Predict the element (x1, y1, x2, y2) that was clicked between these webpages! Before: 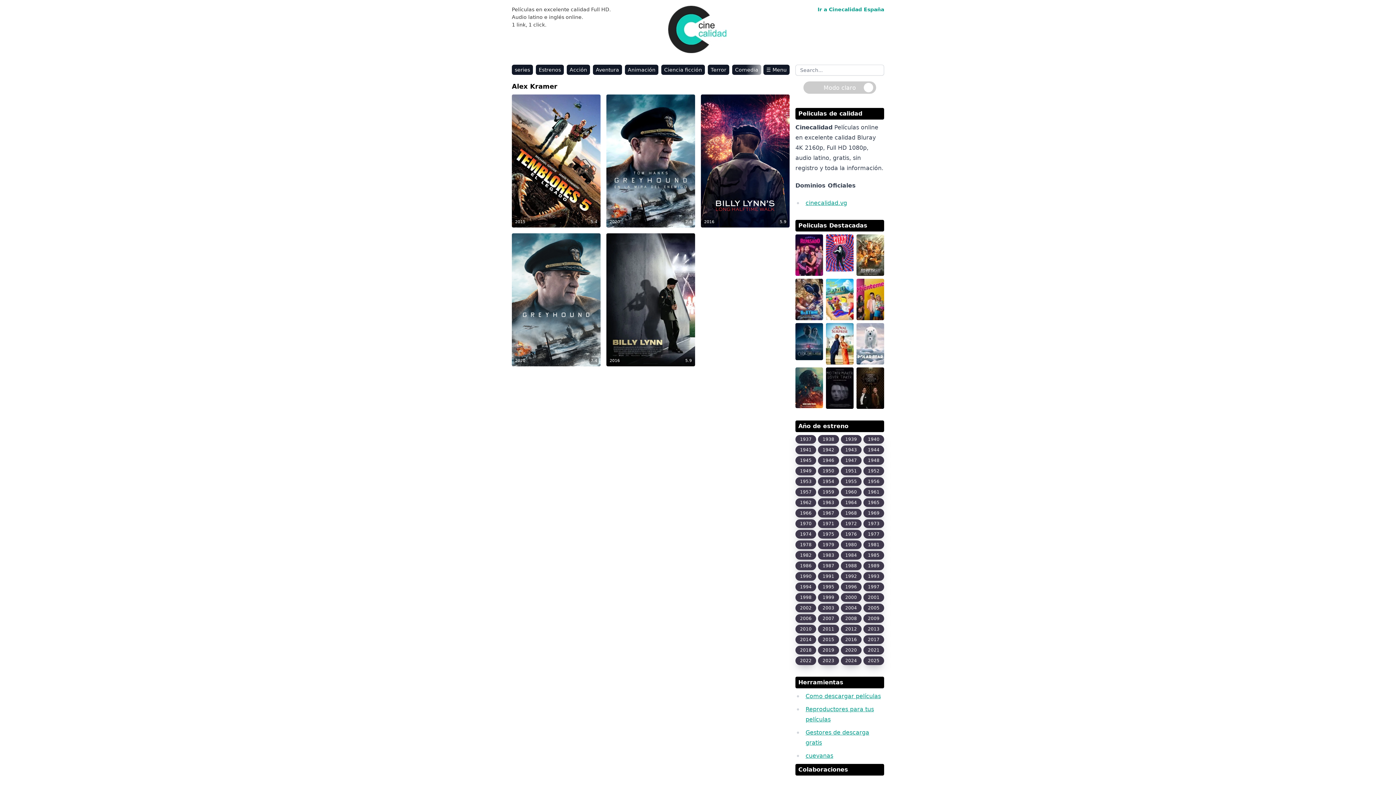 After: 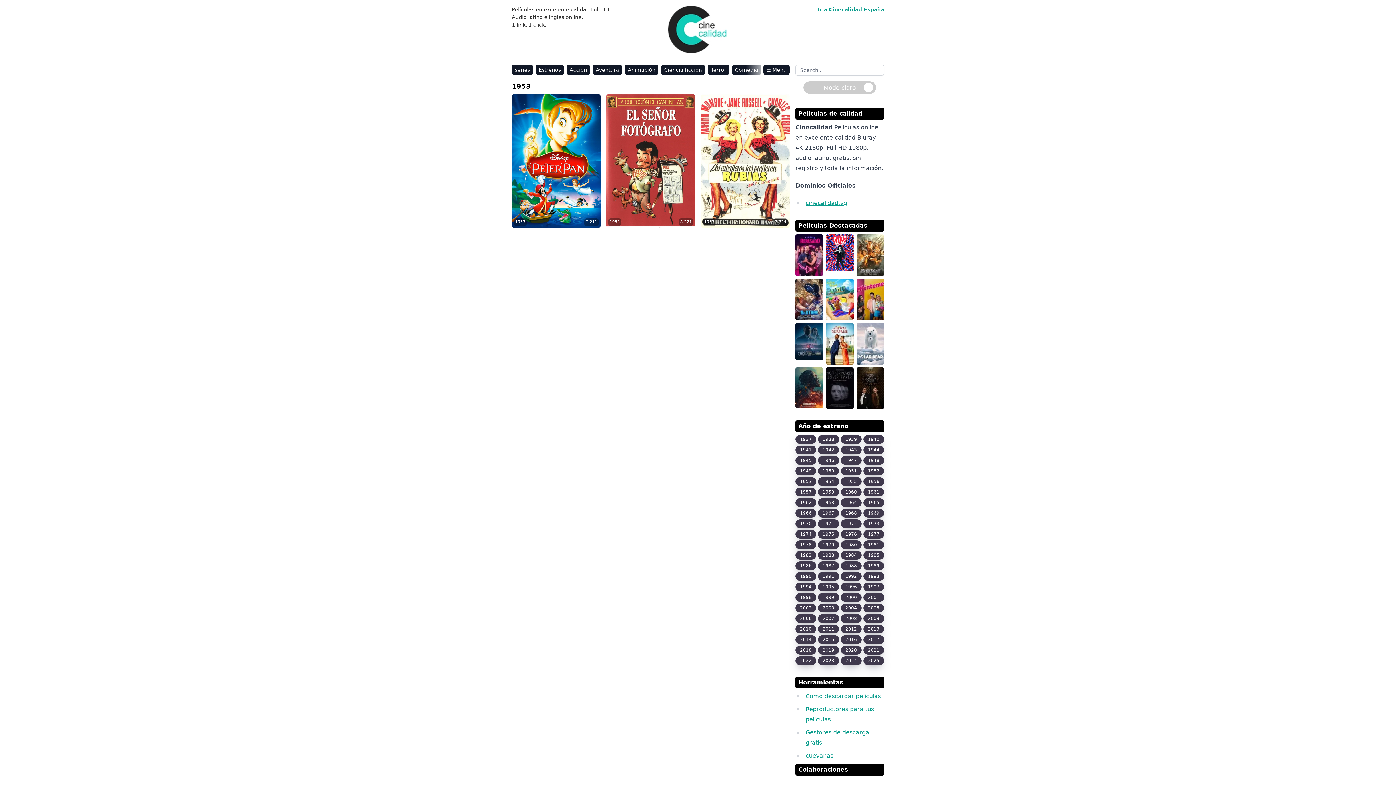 Action: label: 1953 bbox: (795, 477, 816, 486)